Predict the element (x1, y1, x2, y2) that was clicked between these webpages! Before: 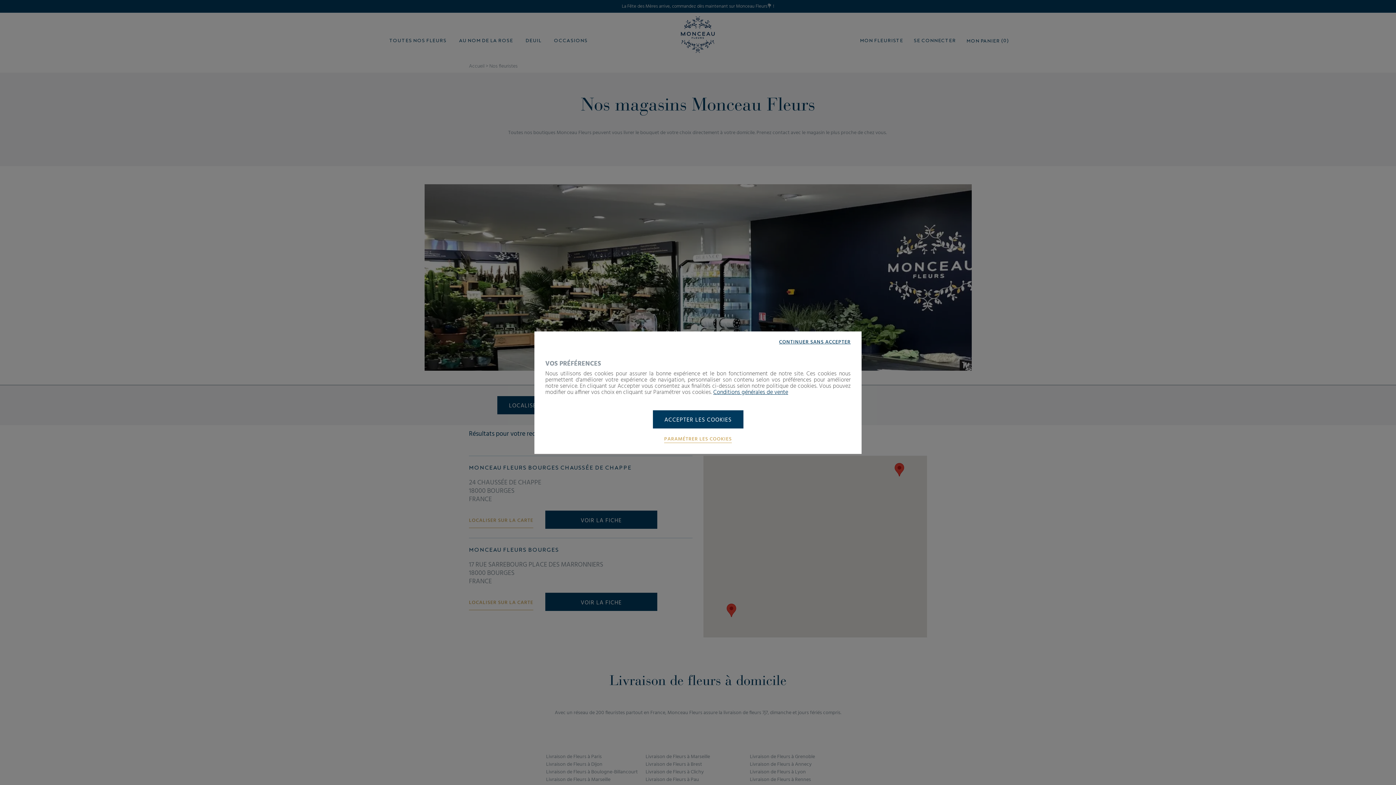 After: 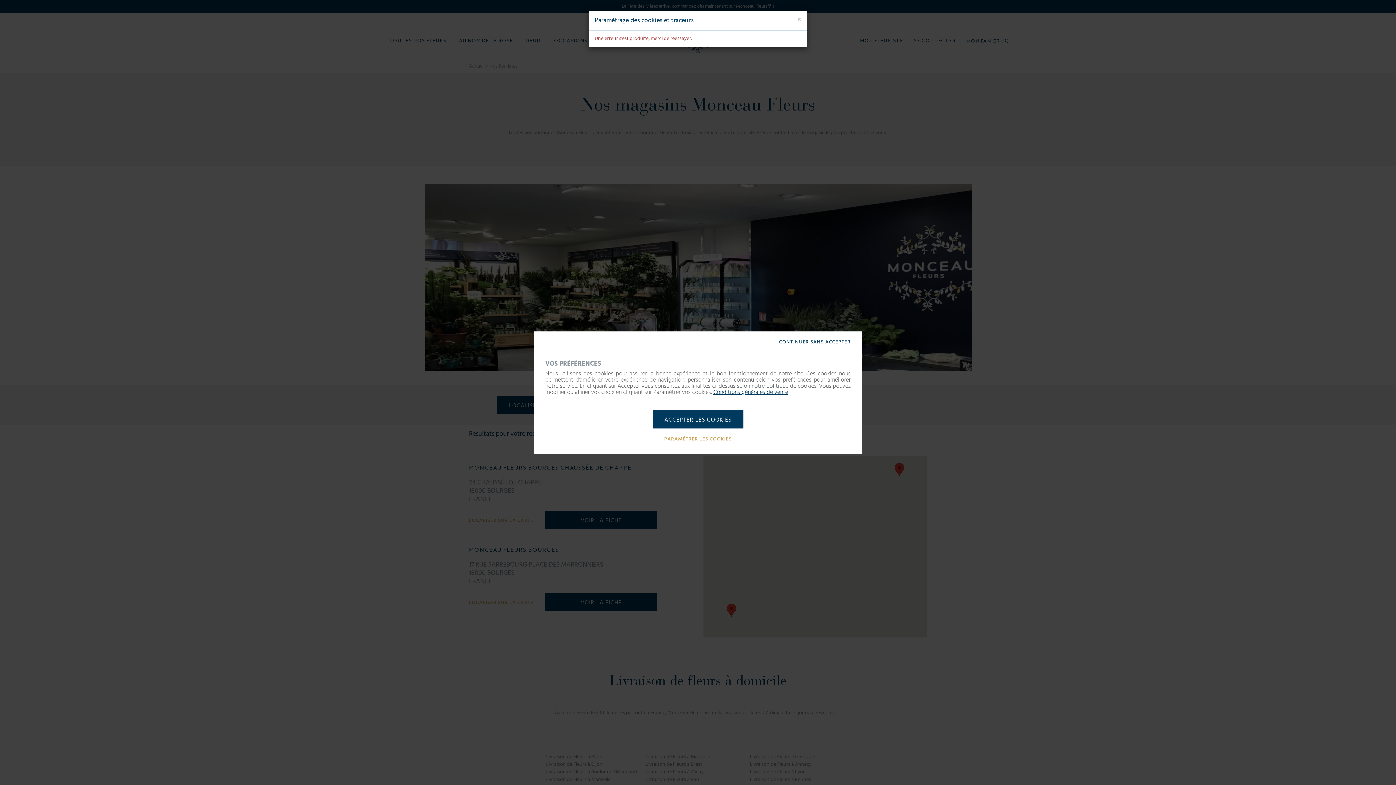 Action: label: ACCEPTER LES COOKIES bbox: (652, 410, 743, 428)